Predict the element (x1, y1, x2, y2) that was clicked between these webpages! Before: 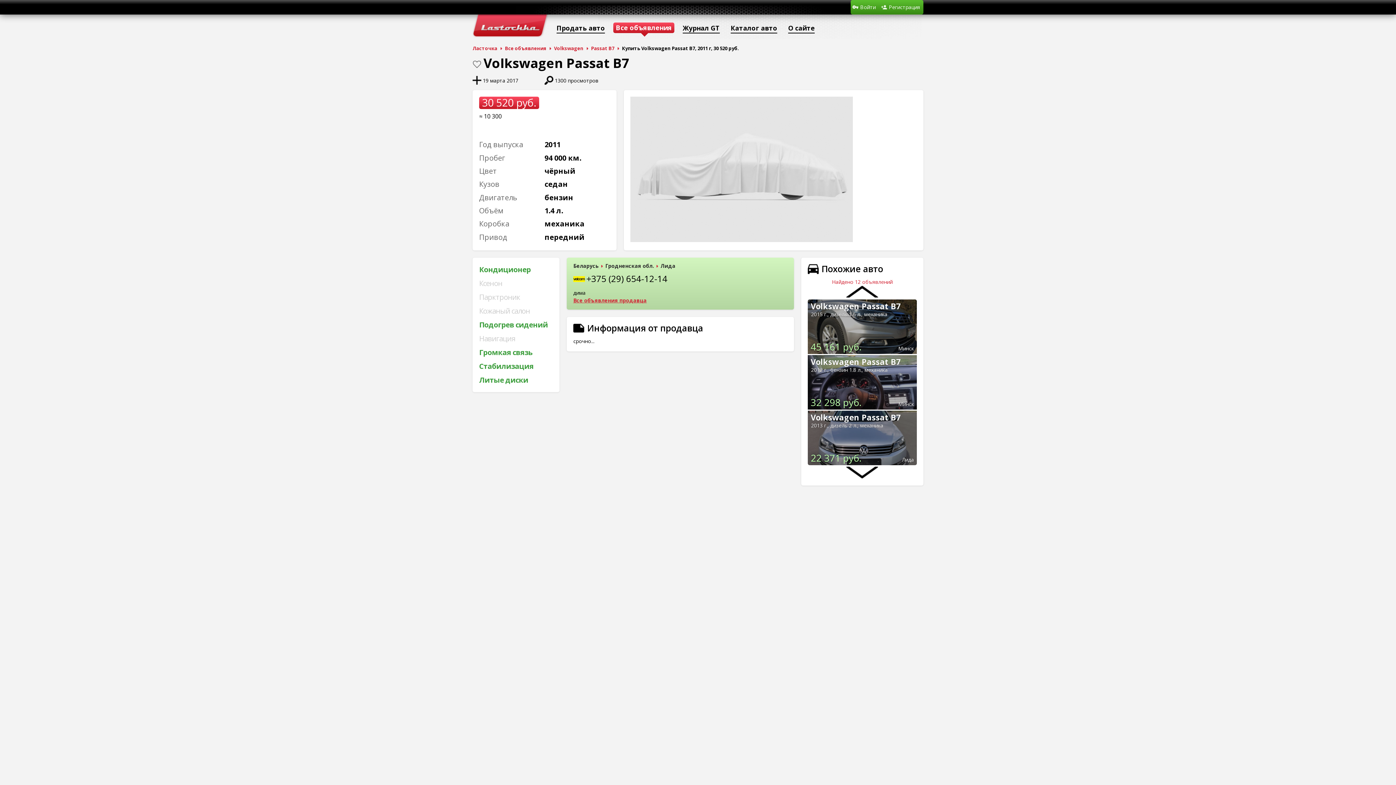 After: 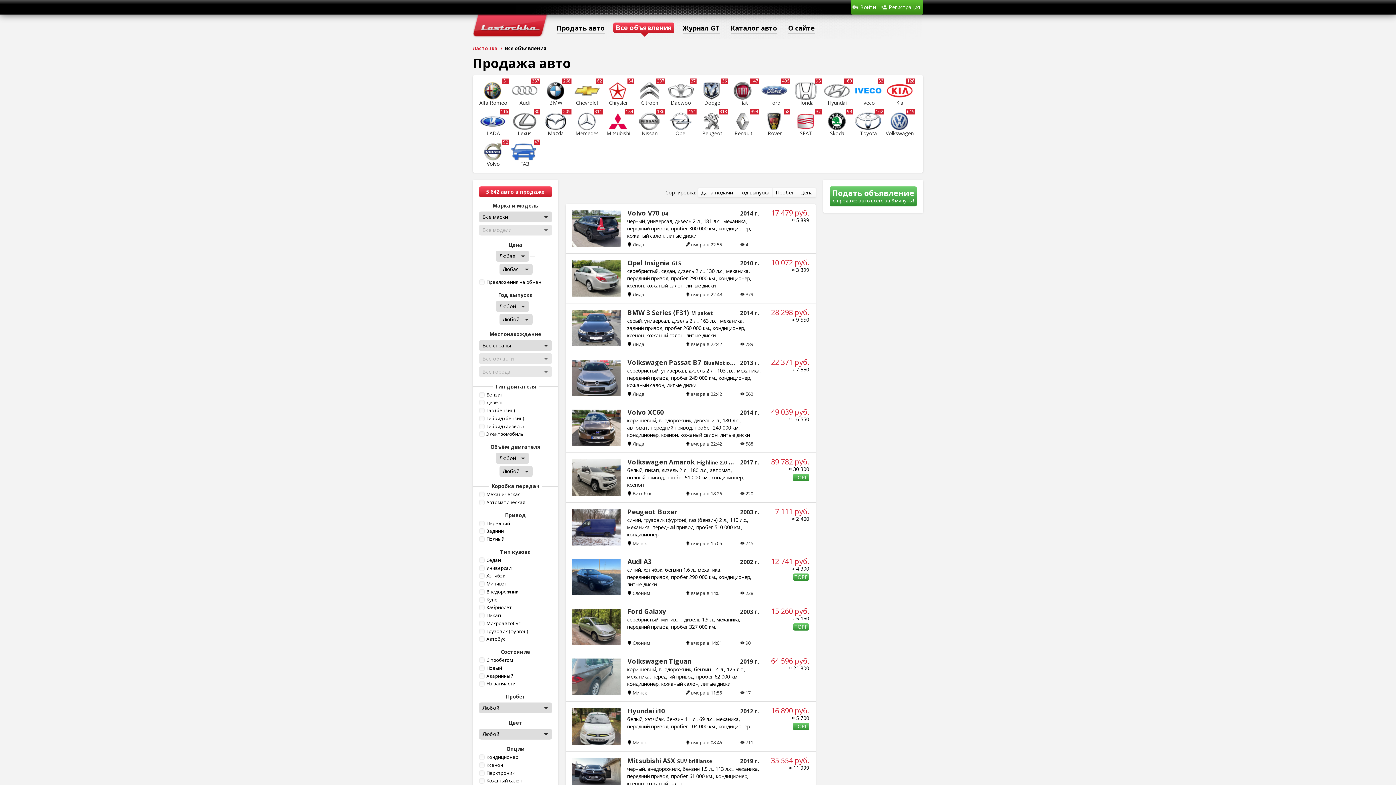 Action: bbox: (613, 22, 674, 33) label: Все объявления